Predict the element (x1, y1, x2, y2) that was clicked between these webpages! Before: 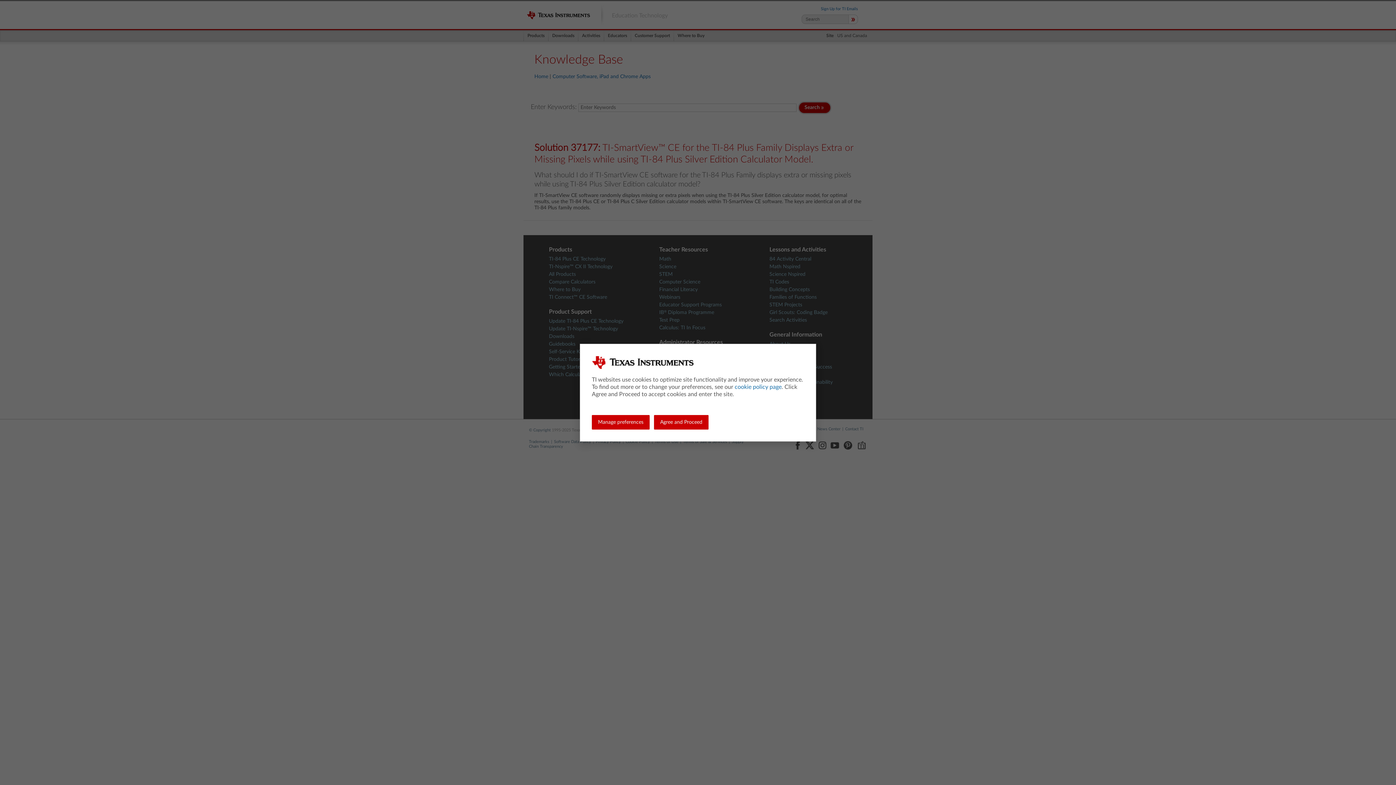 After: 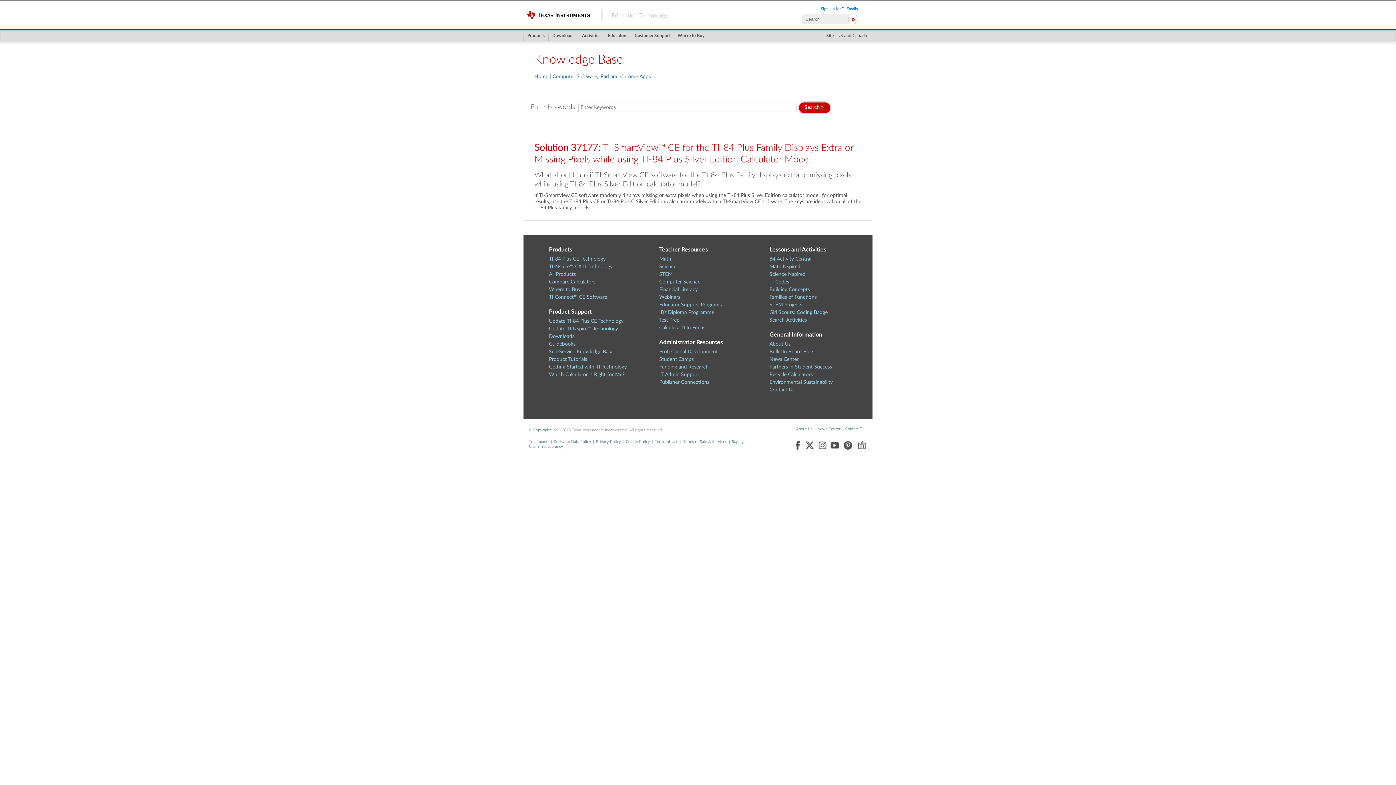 Action: label: Agree and Proceed bbox: (654, 415, 708, 429)